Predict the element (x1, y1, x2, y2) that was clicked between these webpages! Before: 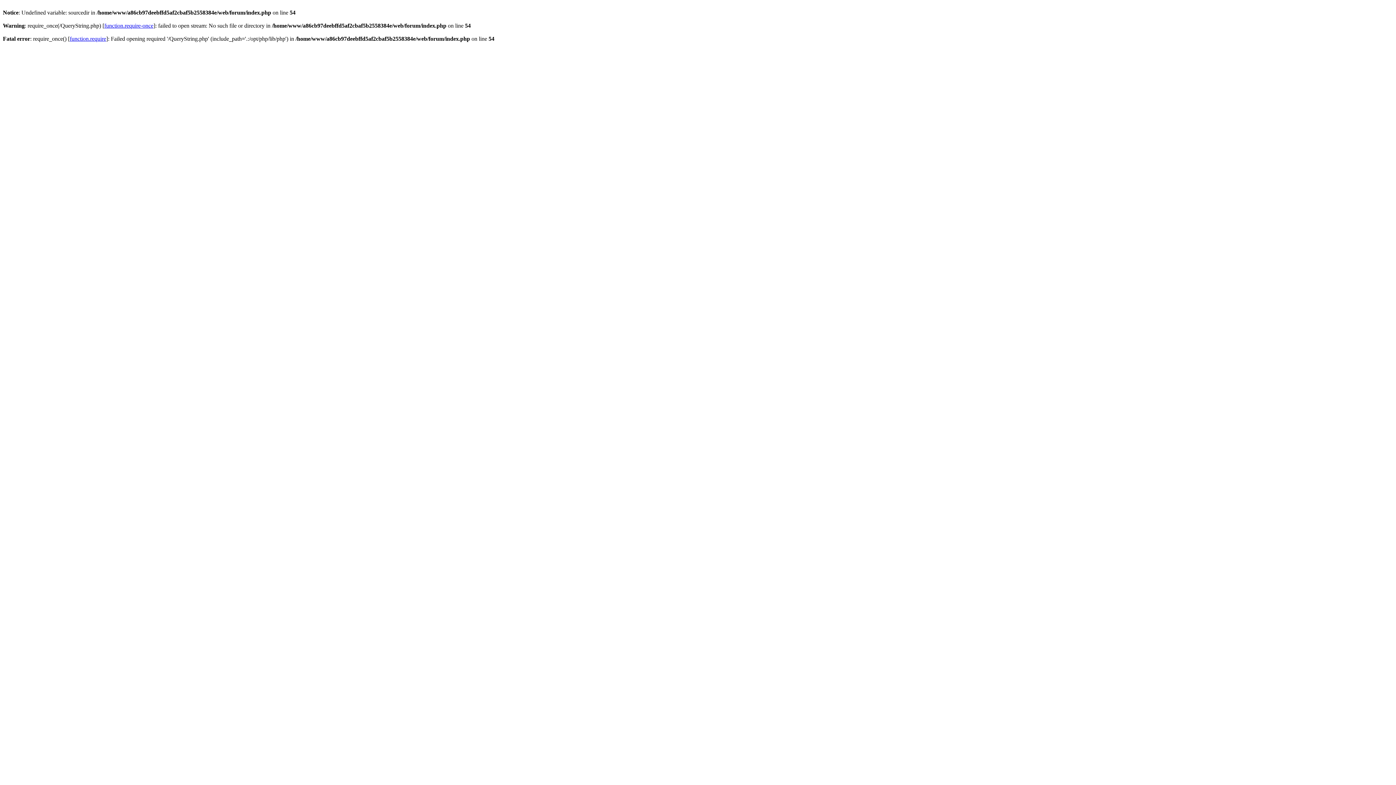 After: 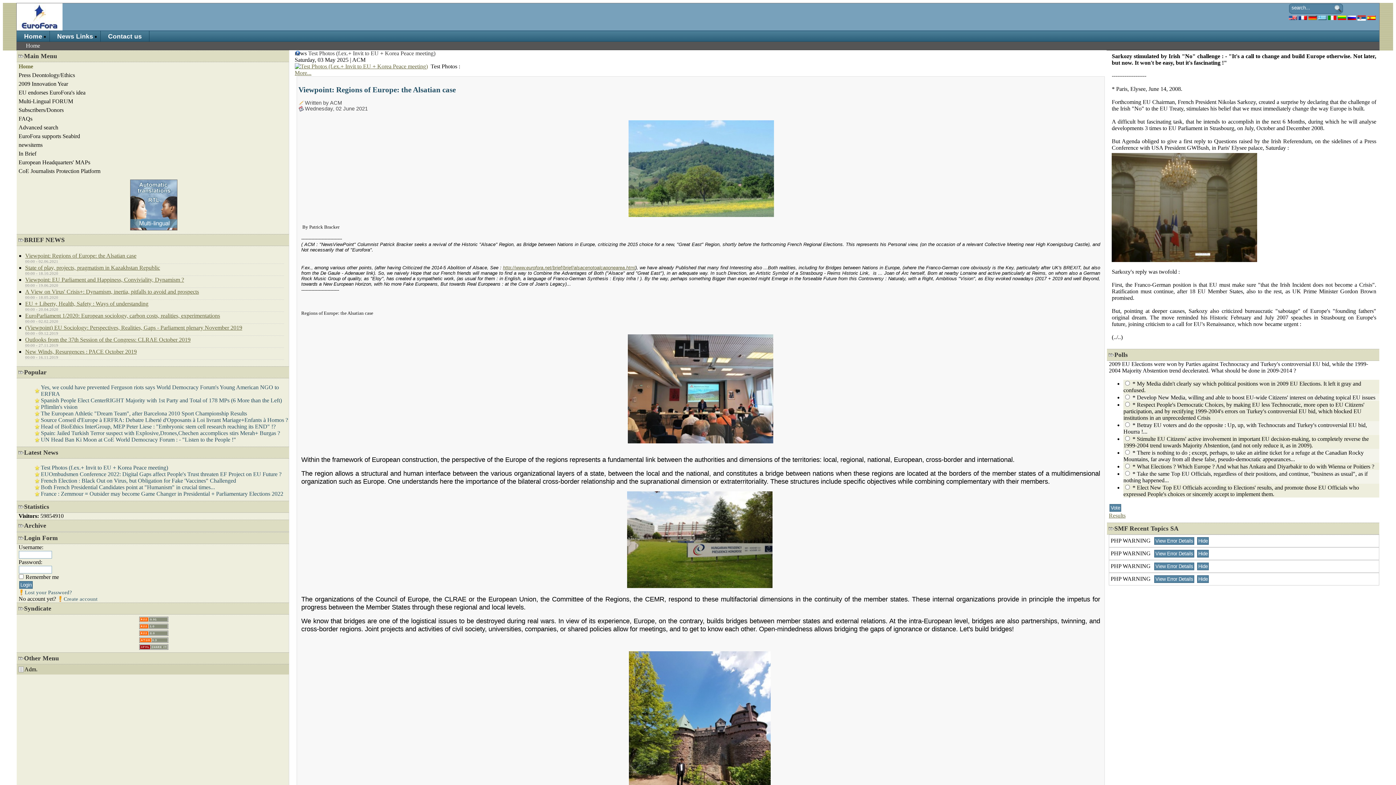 Action: bbox: (69, 35, 106, 41) label: function.require